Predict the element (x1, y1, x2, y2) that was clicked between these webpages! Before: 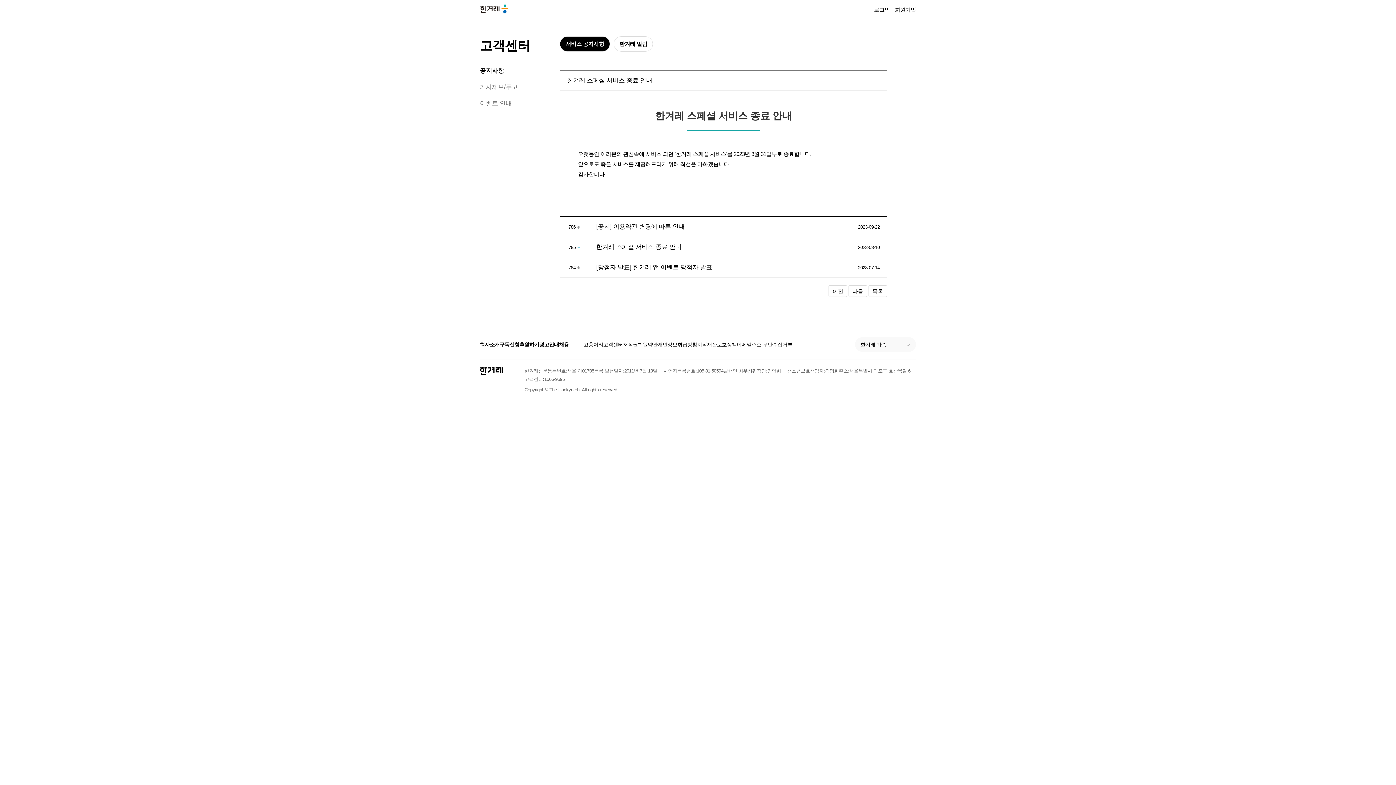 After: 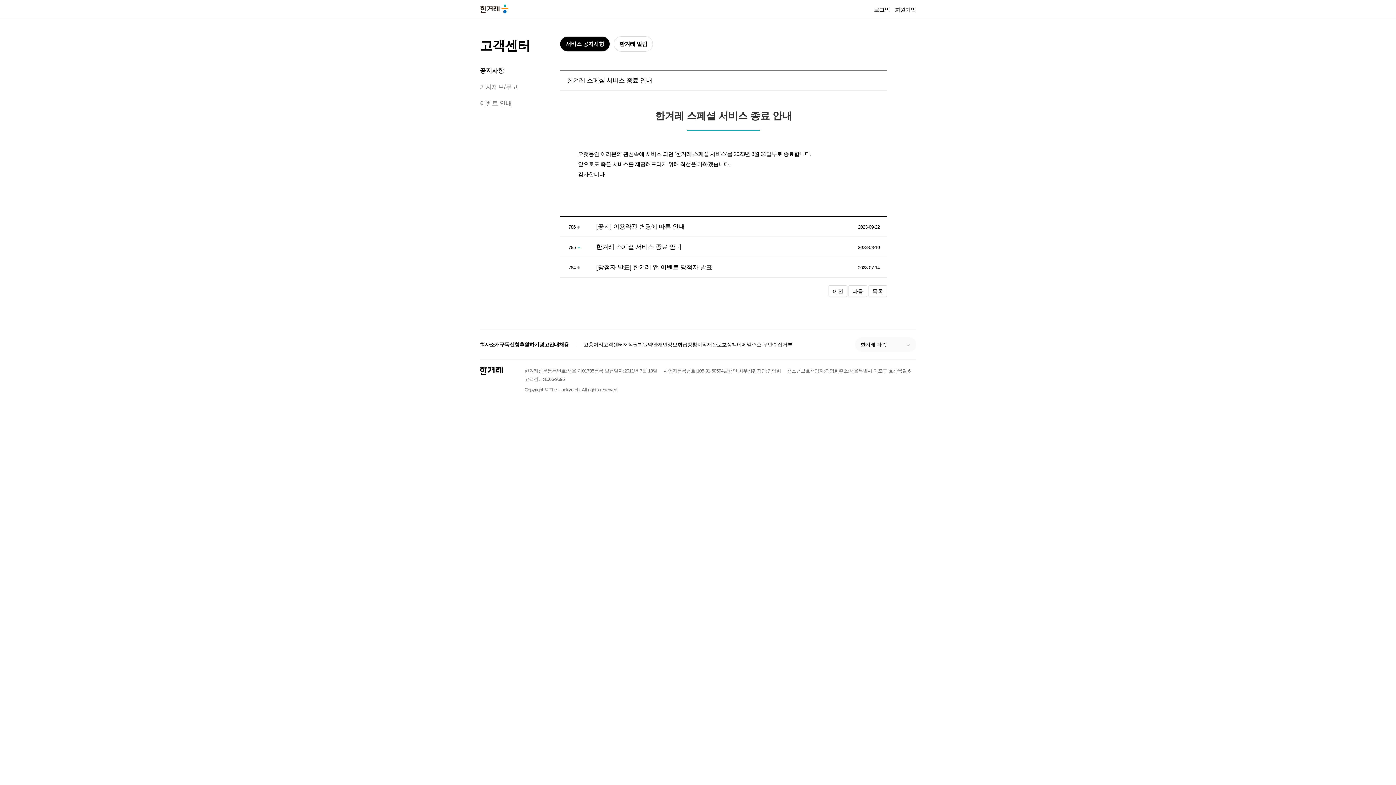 Action: label: 한겨레 스페셜 서비스 종료 안내 bbox: (596, 243, 681, 250)